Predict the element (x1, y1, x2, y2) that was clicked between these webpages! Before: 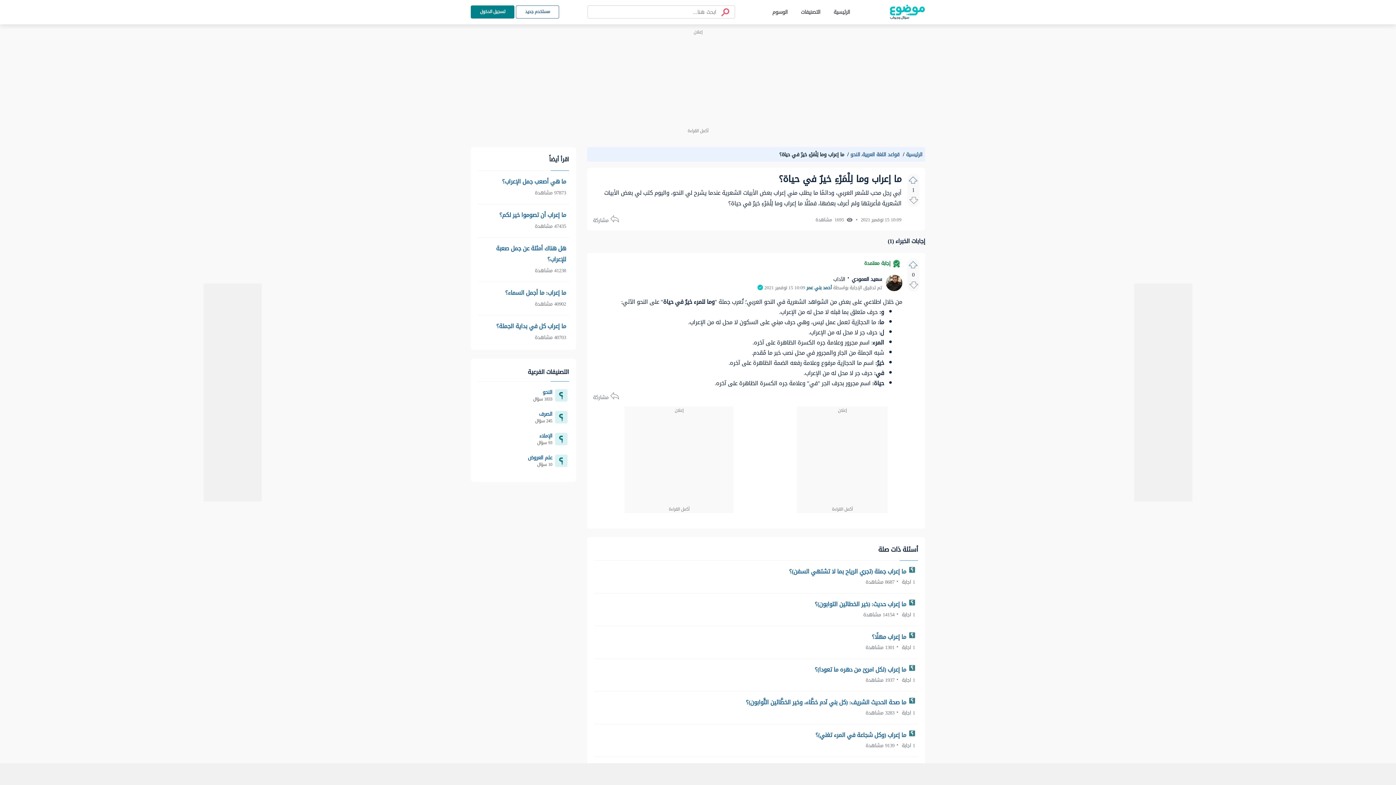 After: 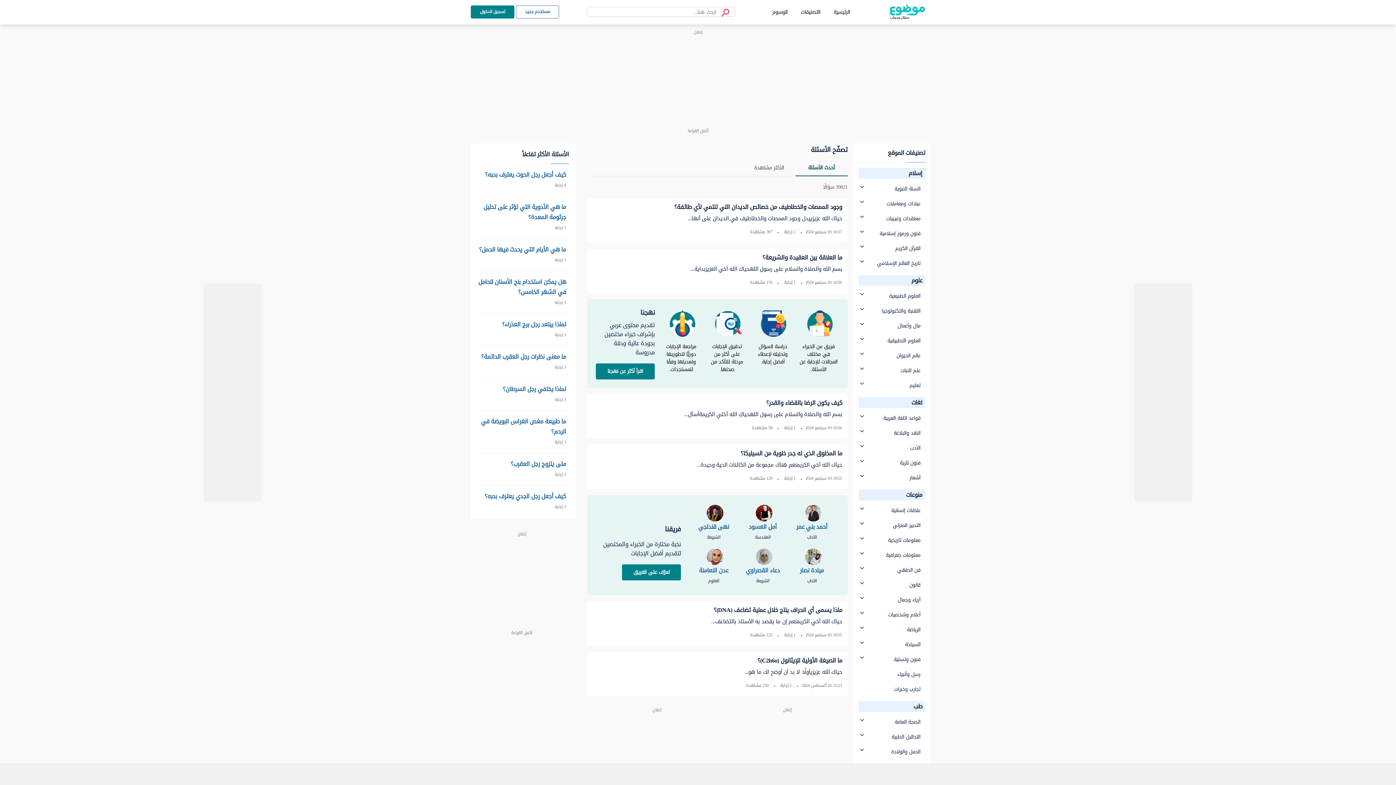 Action: label: الرئيسية bbox: (901, 149, 922, 159)